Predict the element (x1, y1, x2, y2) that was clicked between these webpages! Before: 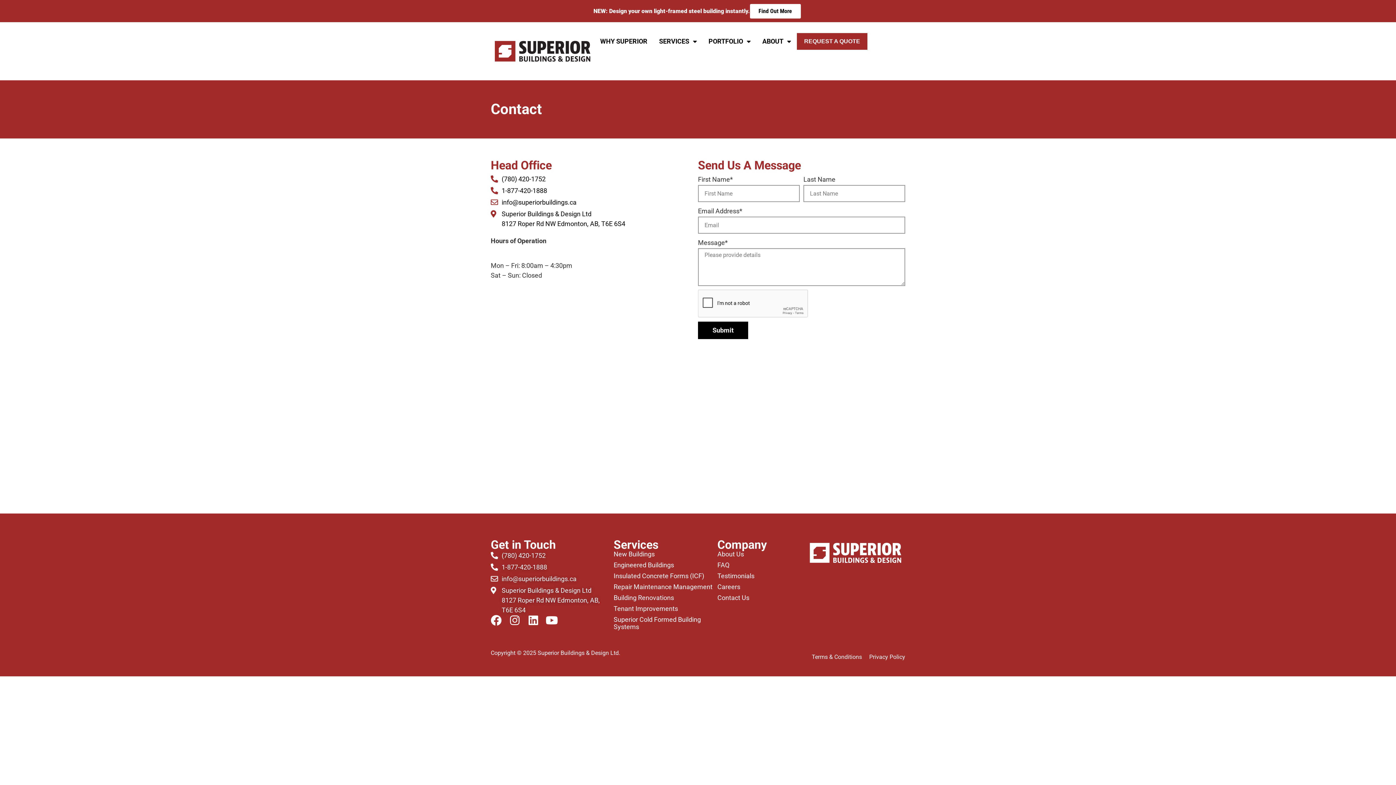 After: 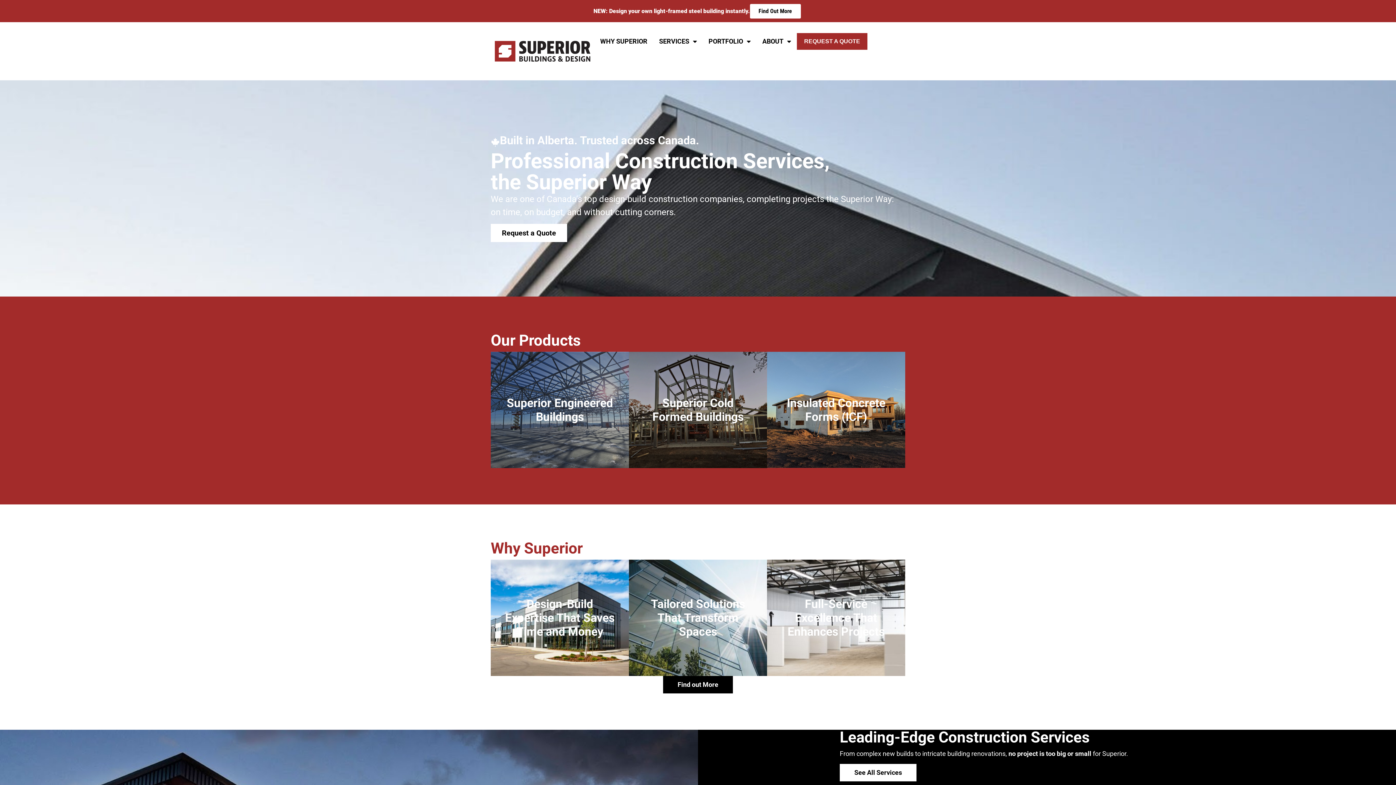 Action: bbox: (806, 539, 905, 566)